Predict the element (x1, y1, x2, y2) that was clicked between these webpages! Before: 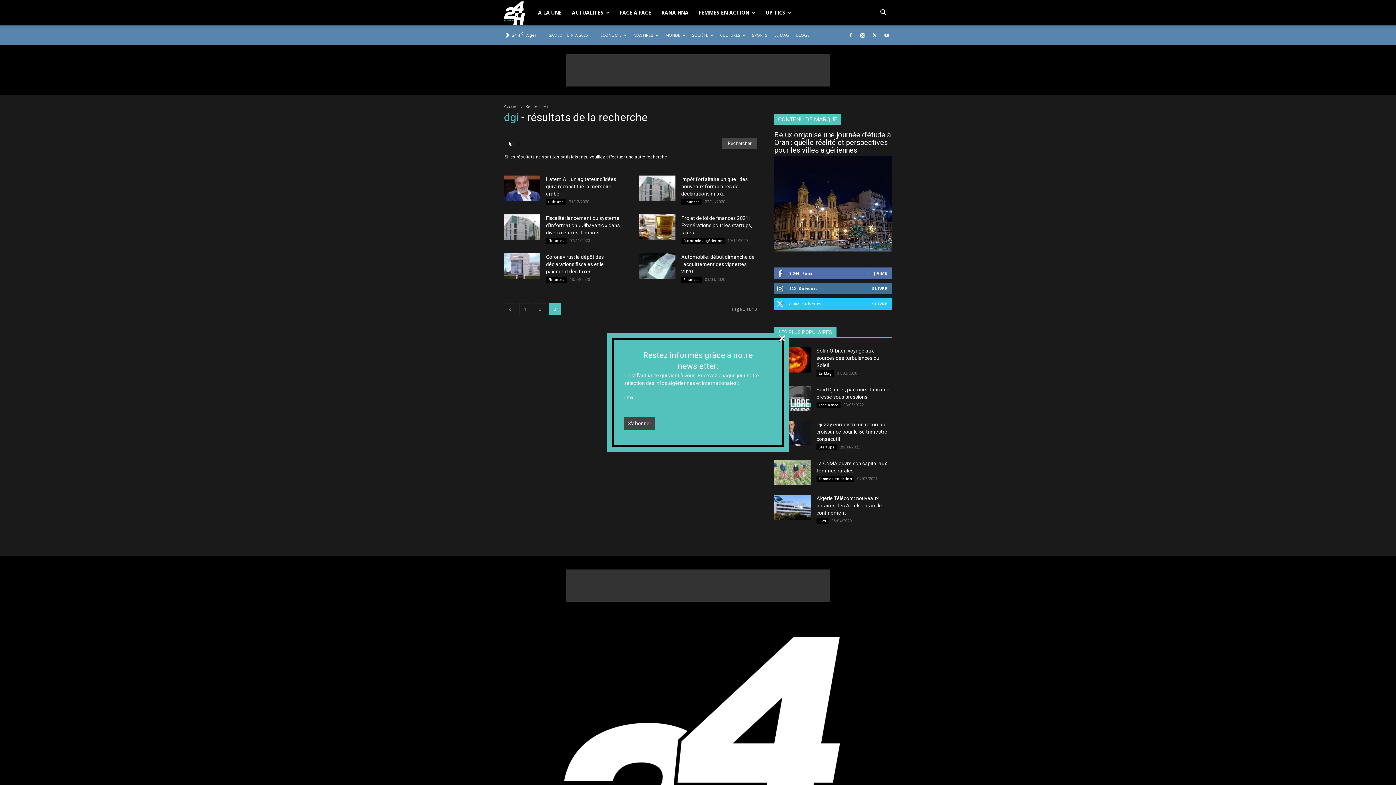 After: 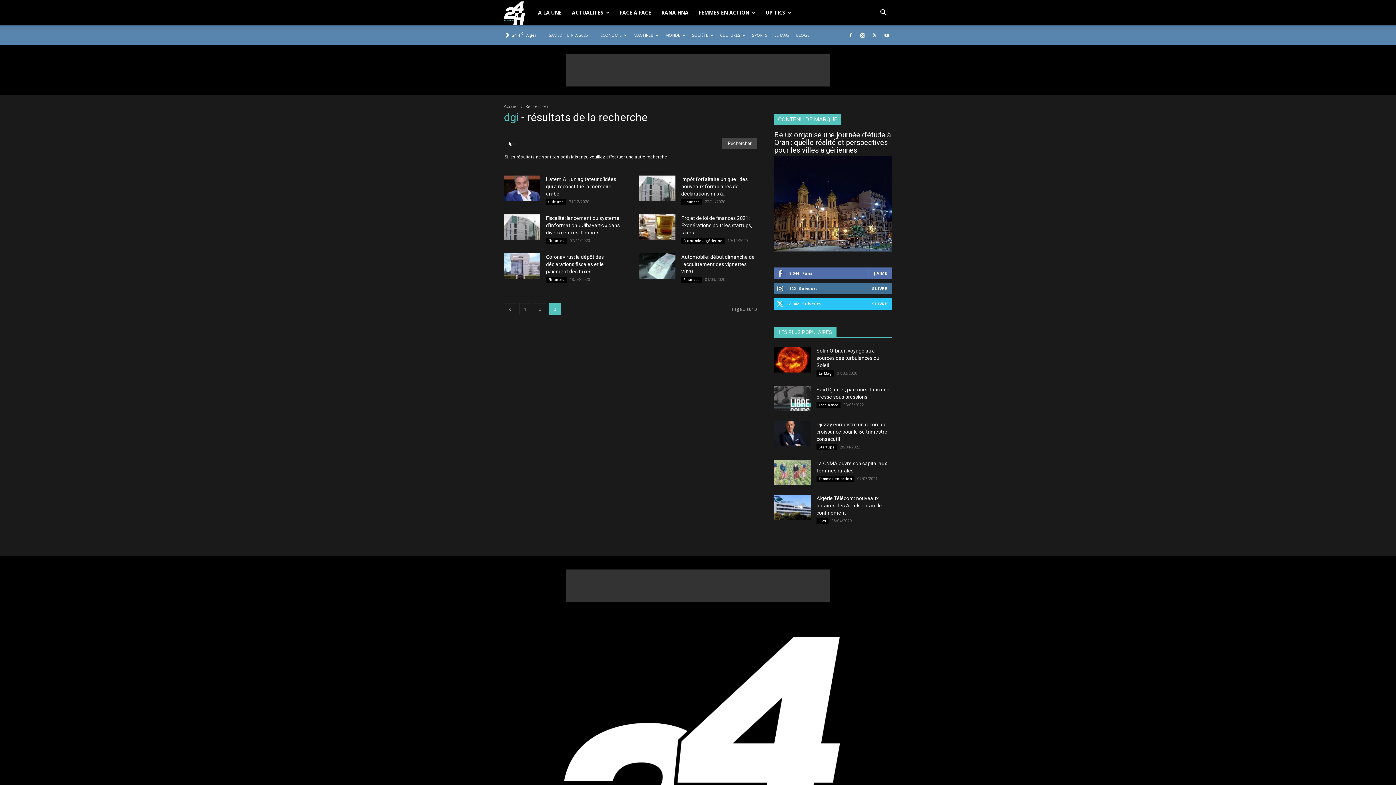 Action: bbox: (778, 334, 786, 342) label: ×